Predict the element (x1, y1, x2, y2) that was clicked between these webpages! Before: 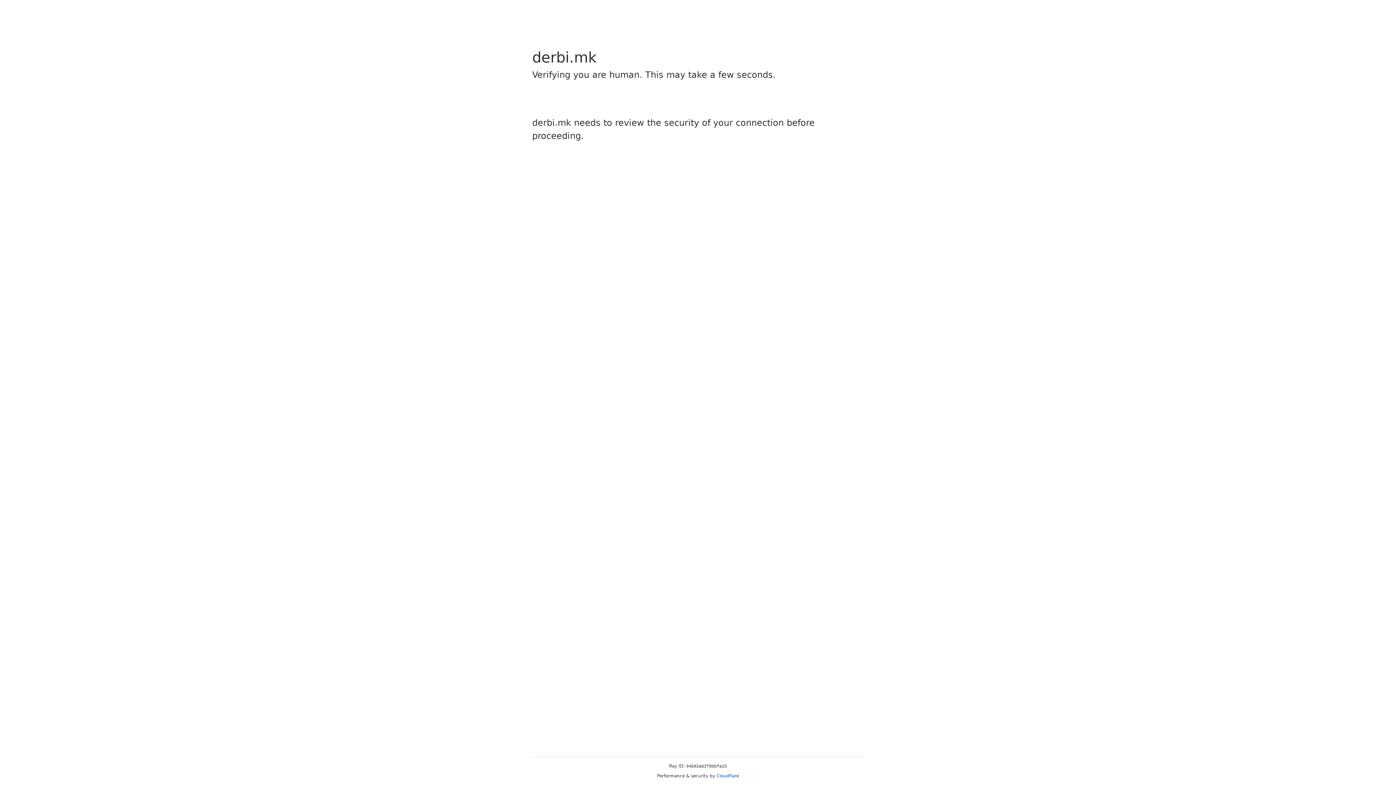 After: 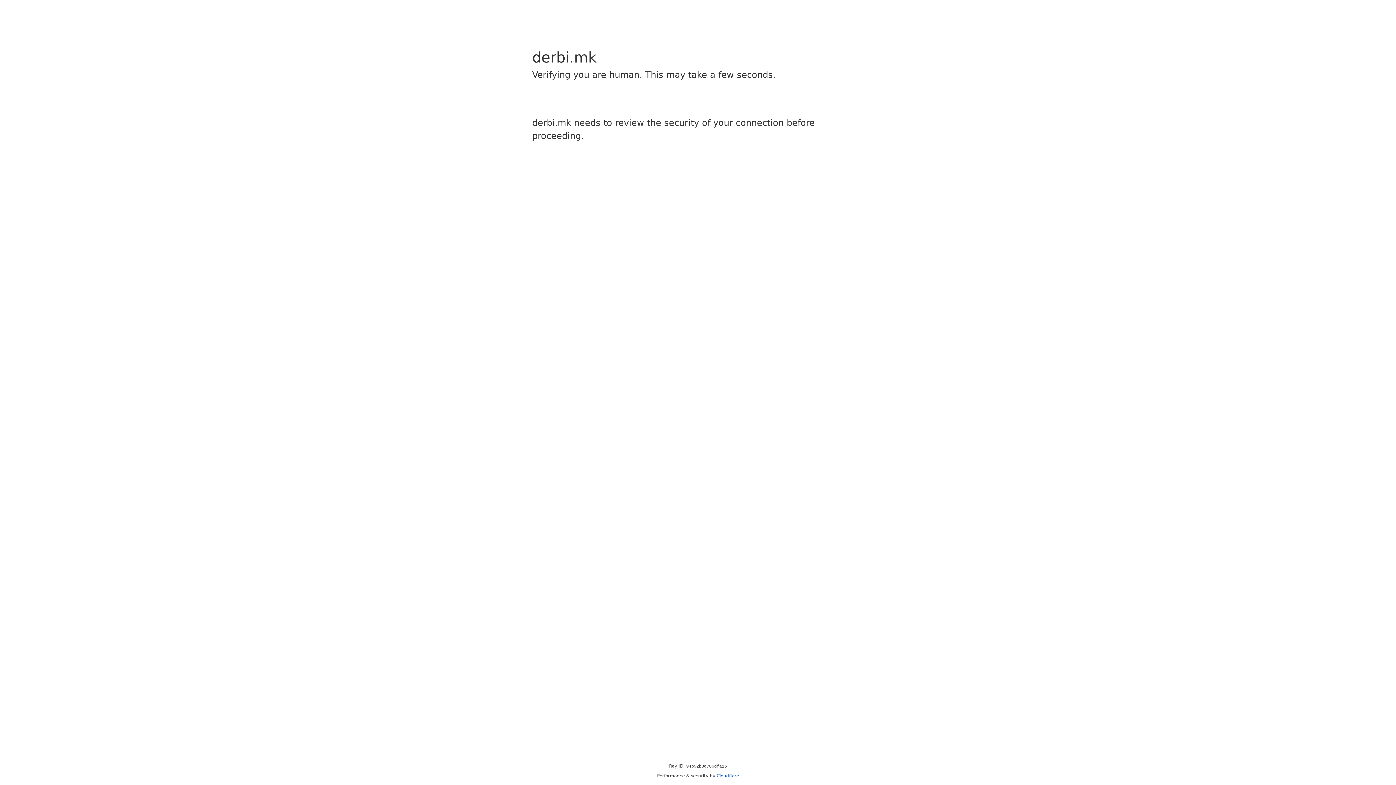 Action: bbox: (716, 773, 739, 778) label: Cloudflare